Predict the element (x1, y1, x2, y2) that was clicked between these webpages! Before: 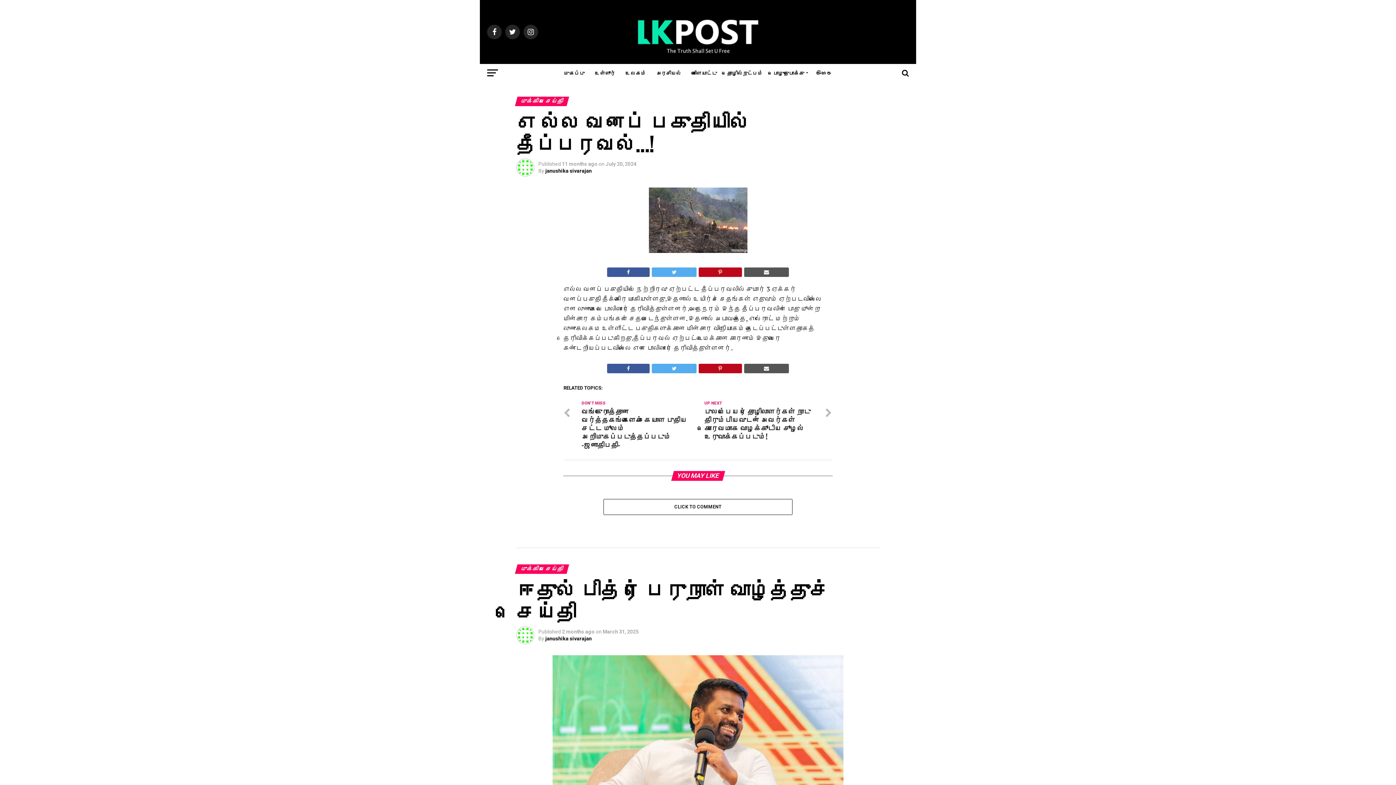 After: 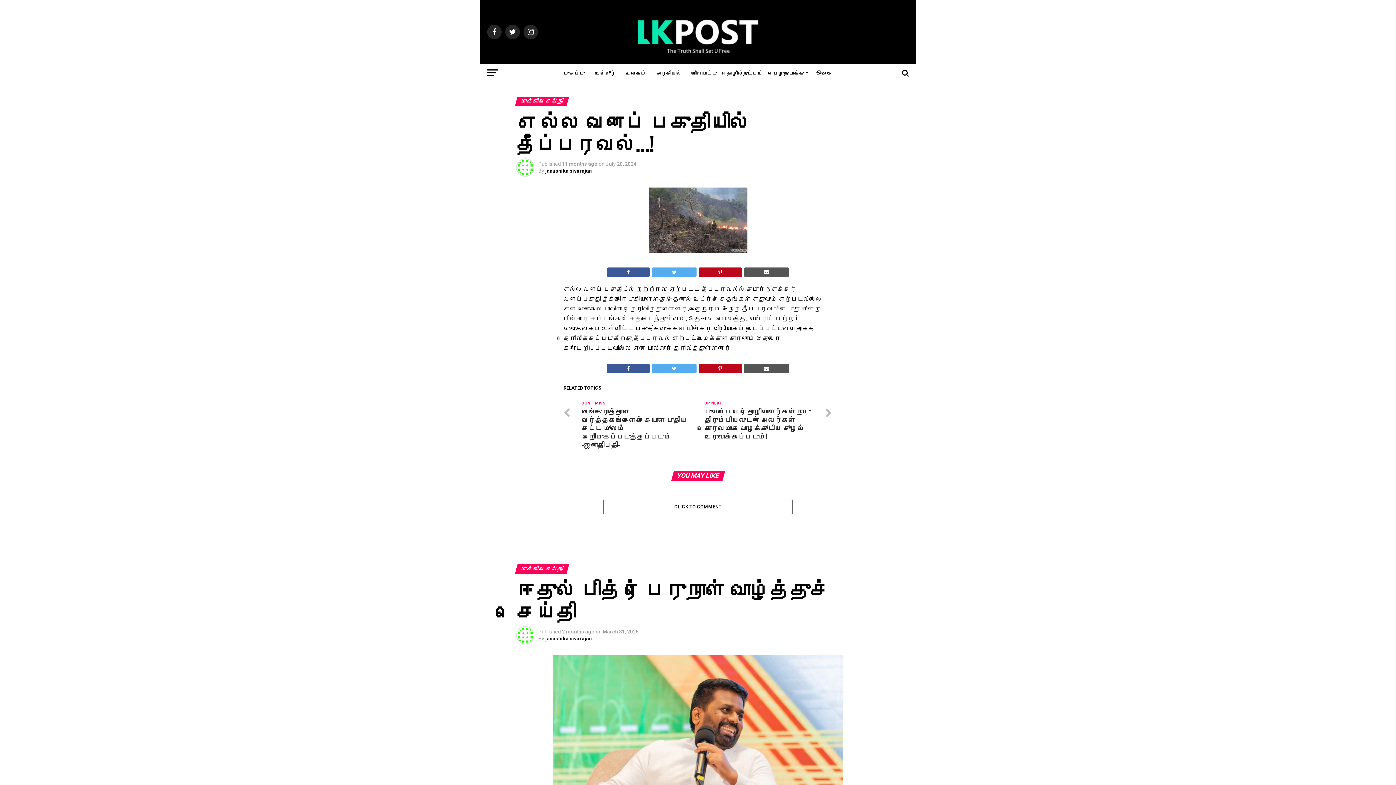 Action: bbox: (744, 267, 789, 277)